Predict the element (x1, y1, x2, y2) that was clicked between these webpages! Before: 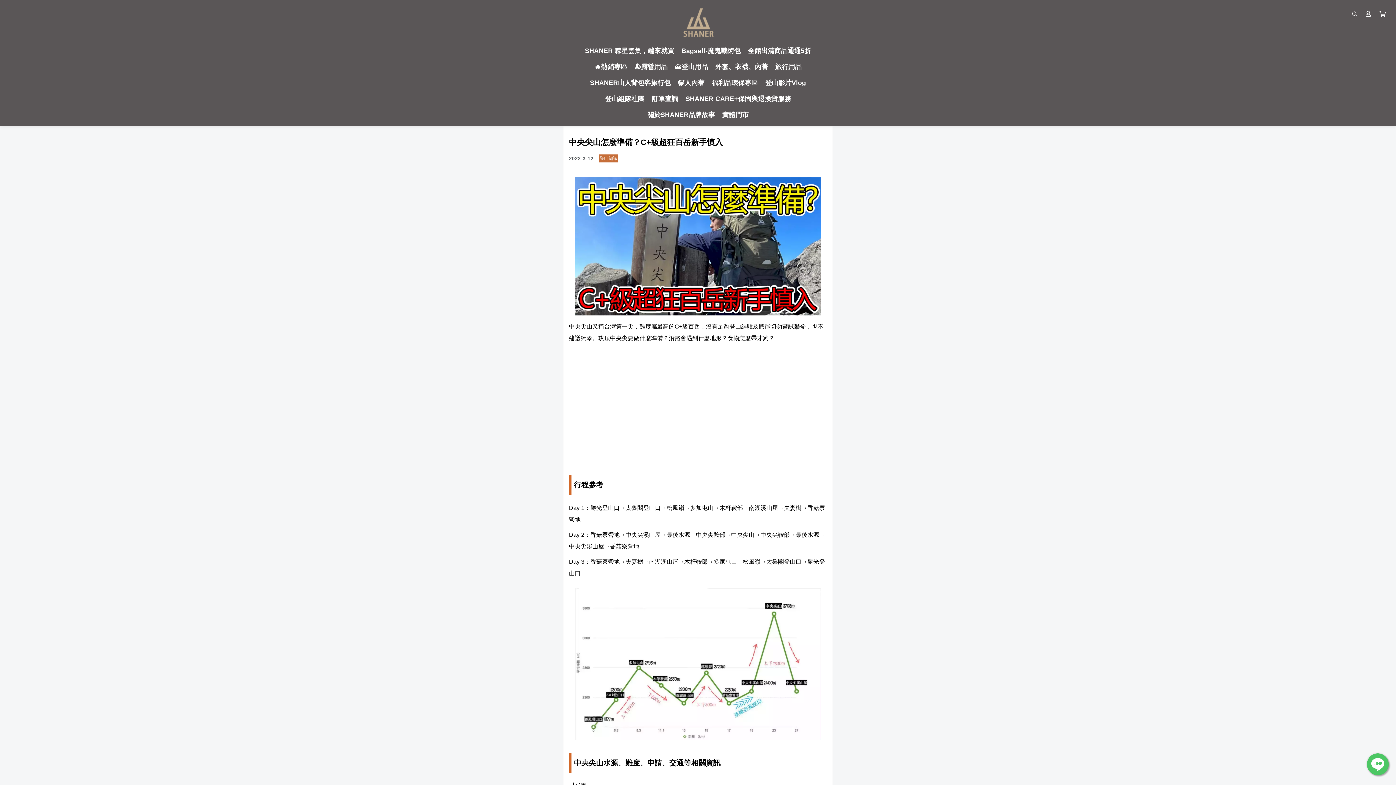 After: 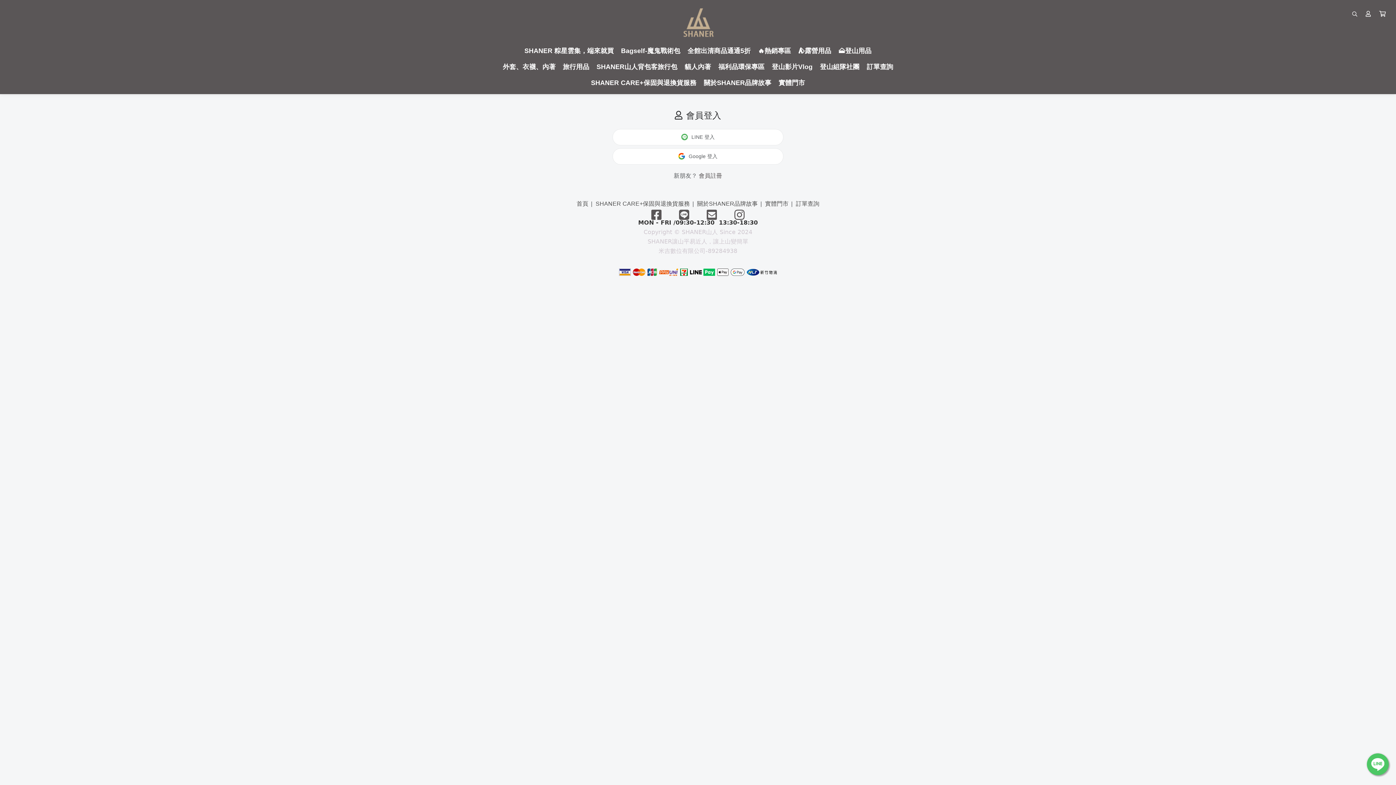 Action: bbox: (1362, 8, 1374, 20)